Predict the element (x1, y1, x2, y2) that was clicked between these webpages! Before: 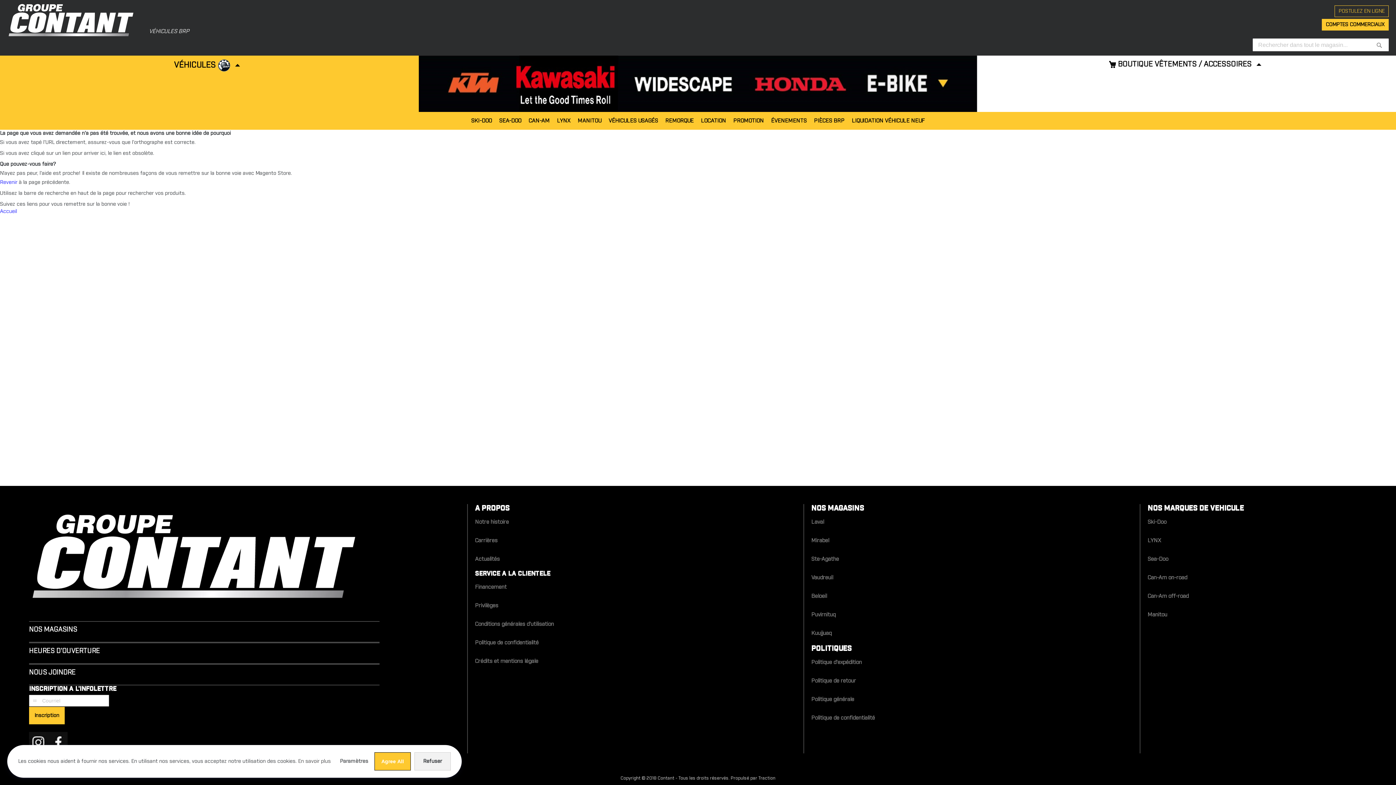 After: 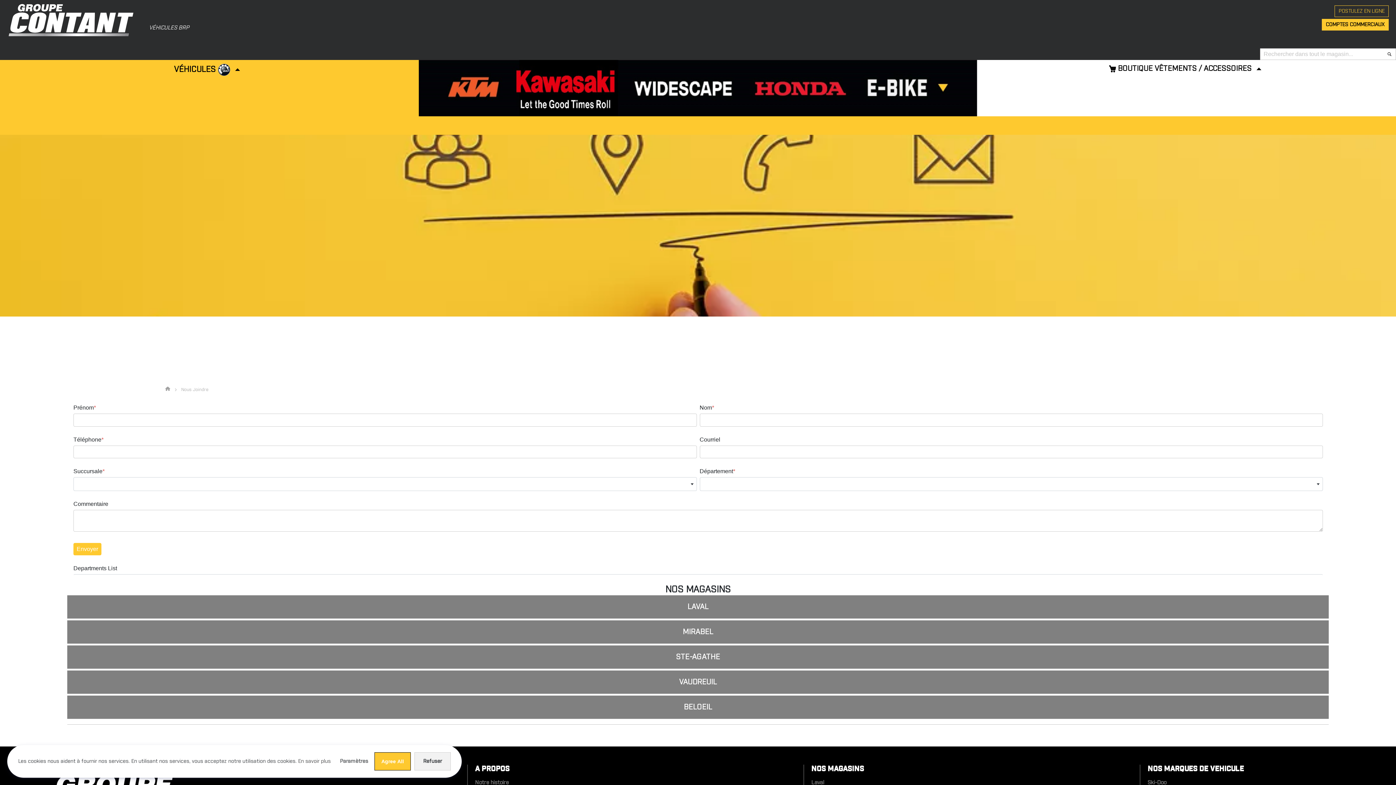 Action: bbox: (29, 647, 100, 656) label: HEURES D'OUVERTURE